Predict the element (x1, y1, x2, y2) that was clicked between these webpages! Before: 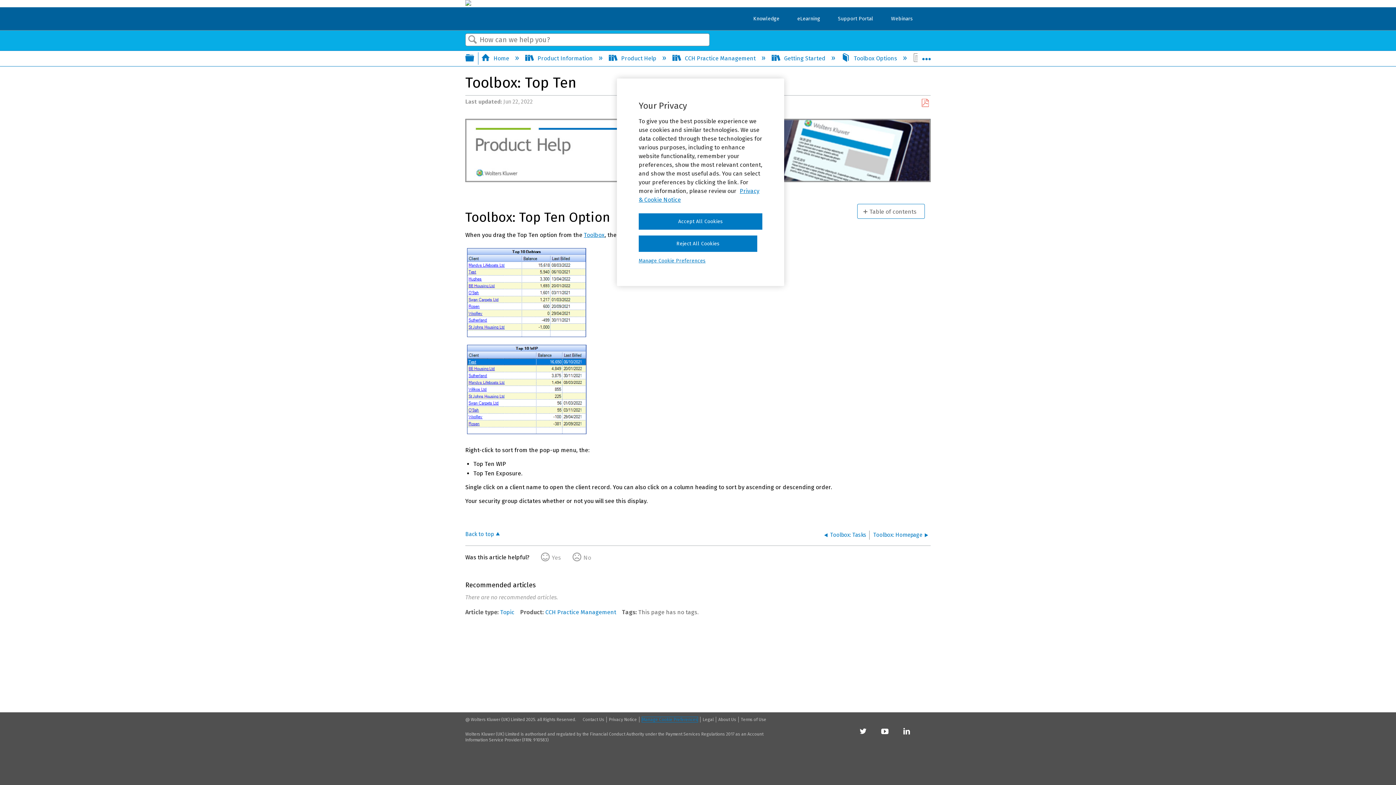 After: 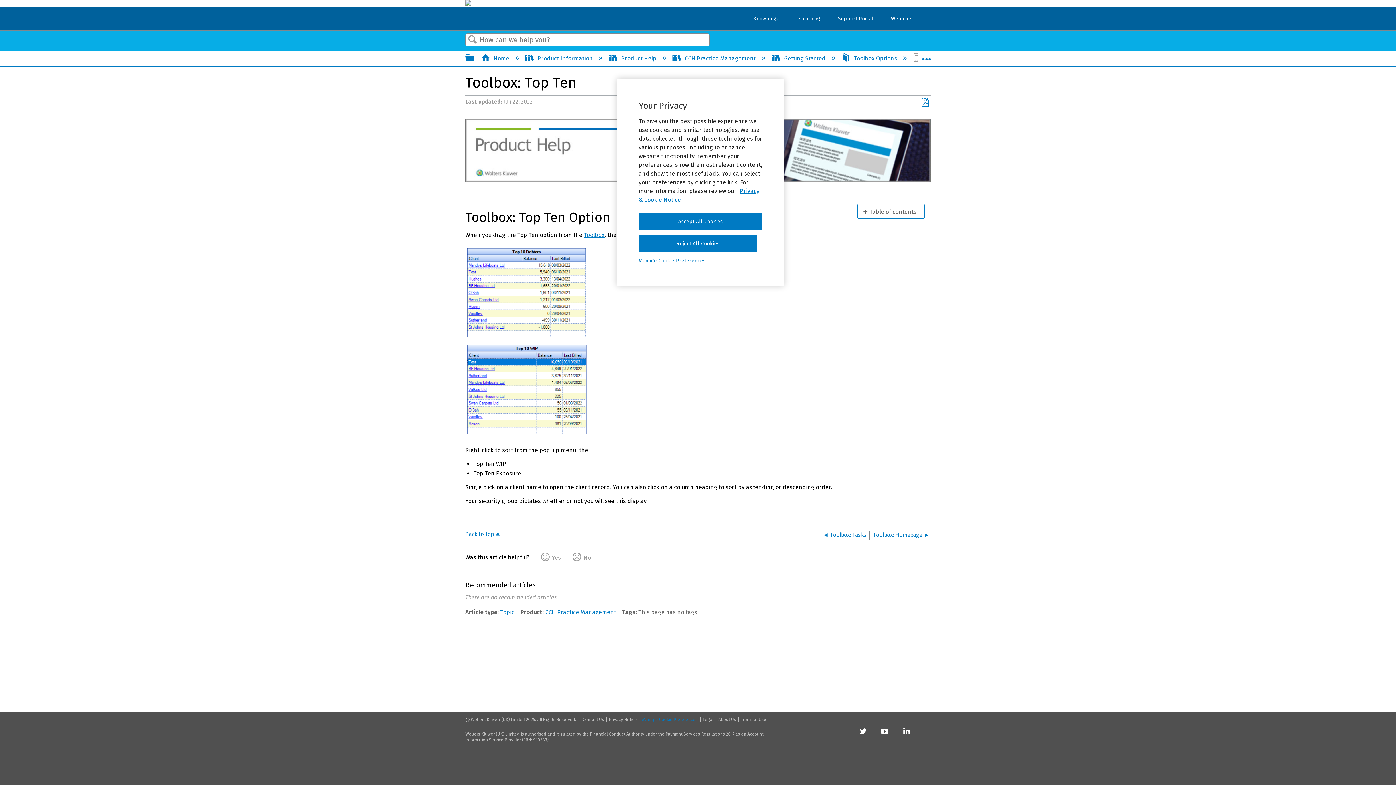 Action: bbox: (921, 98, 929, 107) label: Save as PDF